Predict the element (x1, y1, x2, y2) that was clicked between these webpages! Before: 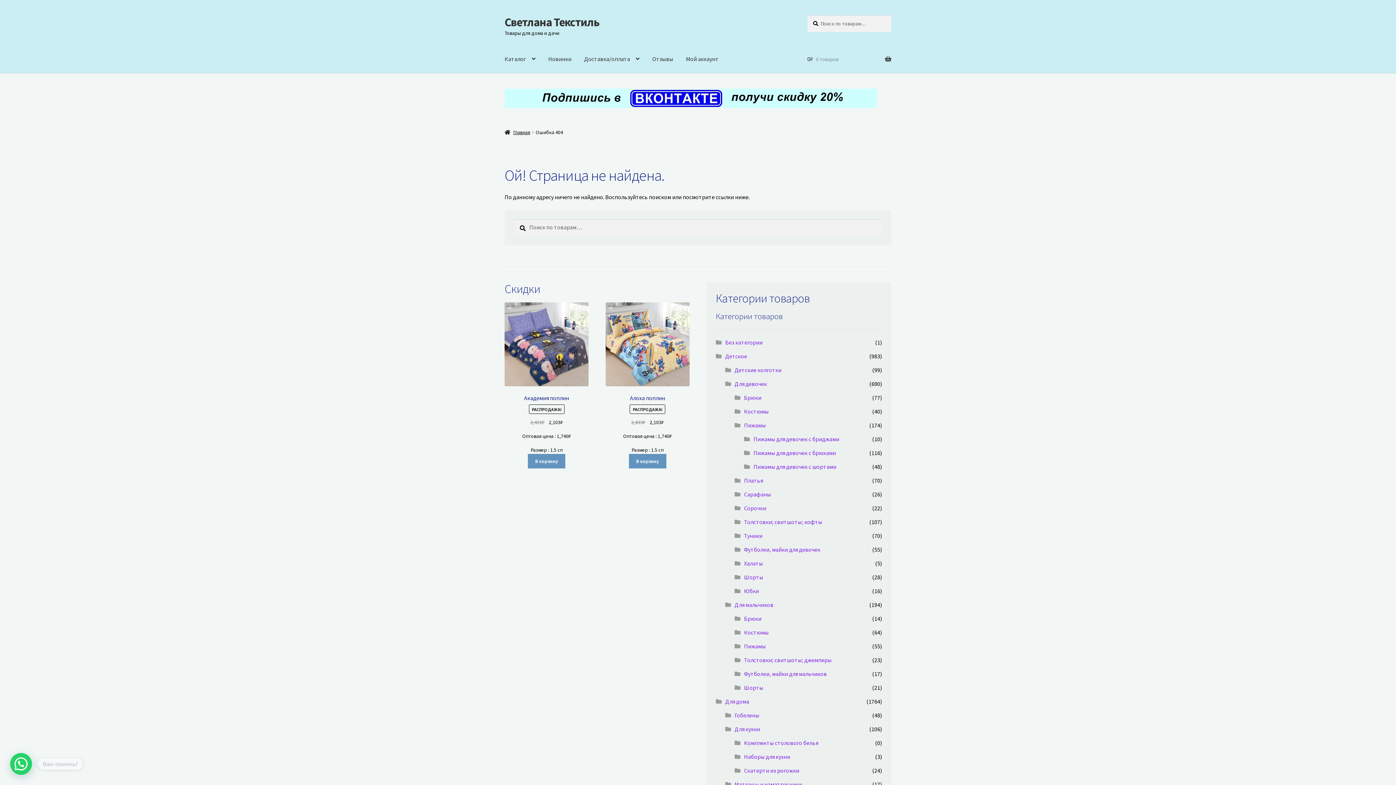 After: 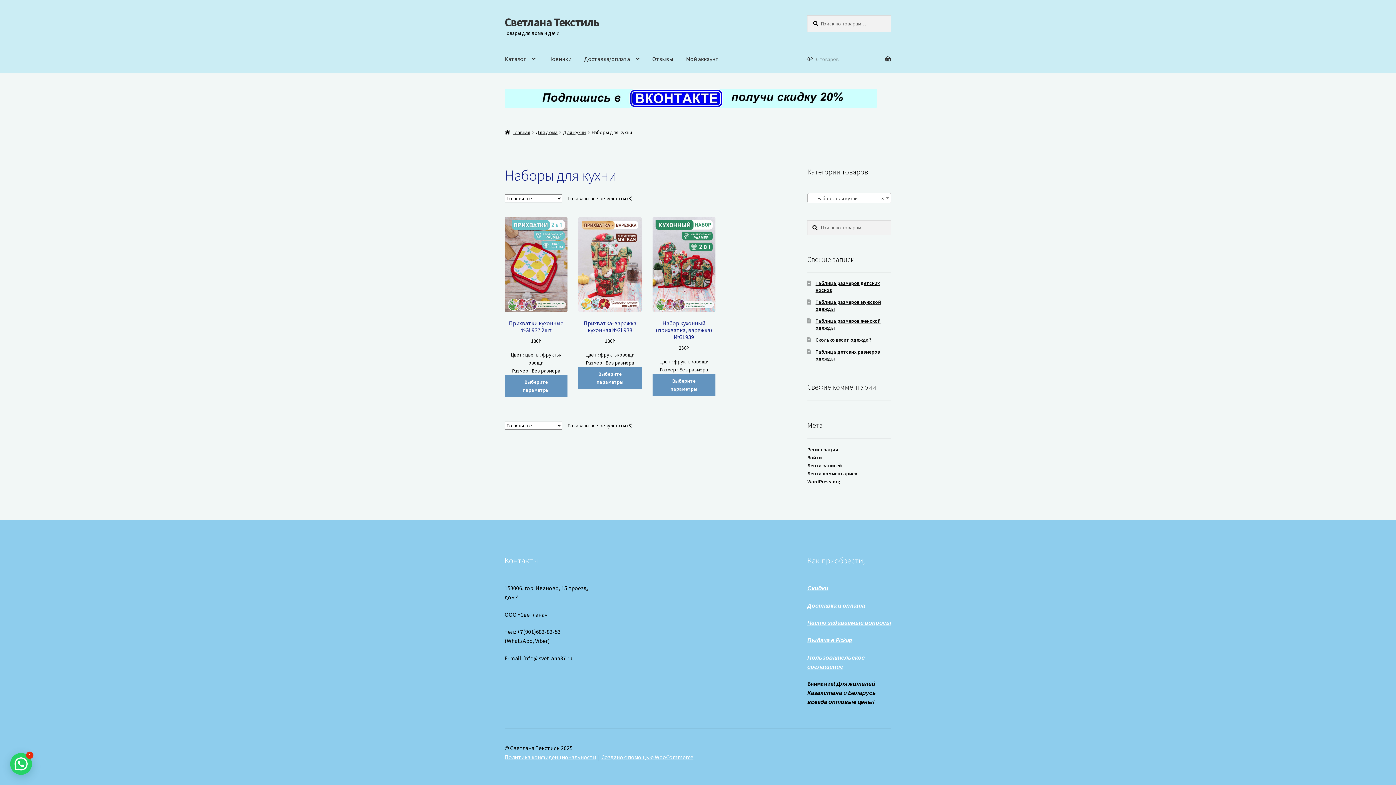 Action: bbox: (744, 753, 790, 760) label: Наборы для кухни